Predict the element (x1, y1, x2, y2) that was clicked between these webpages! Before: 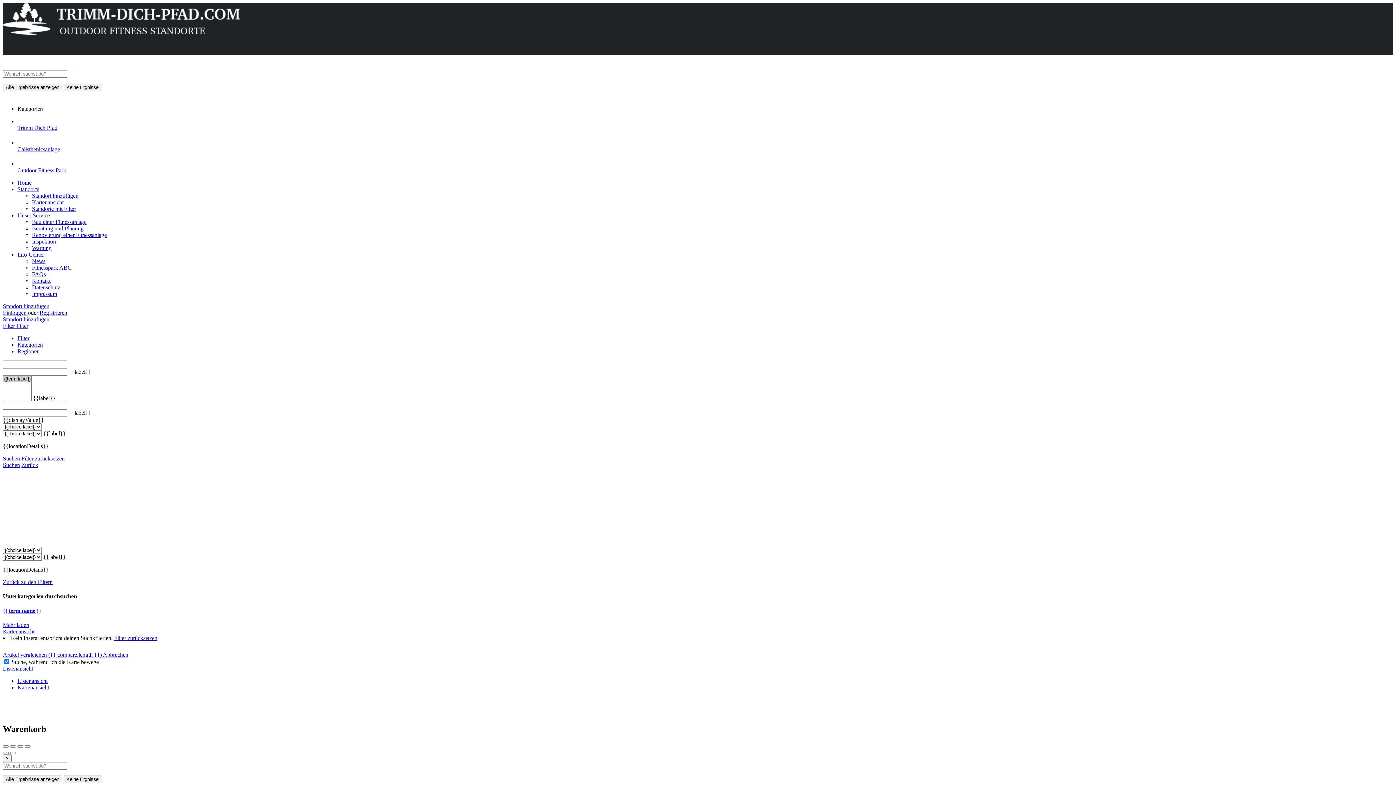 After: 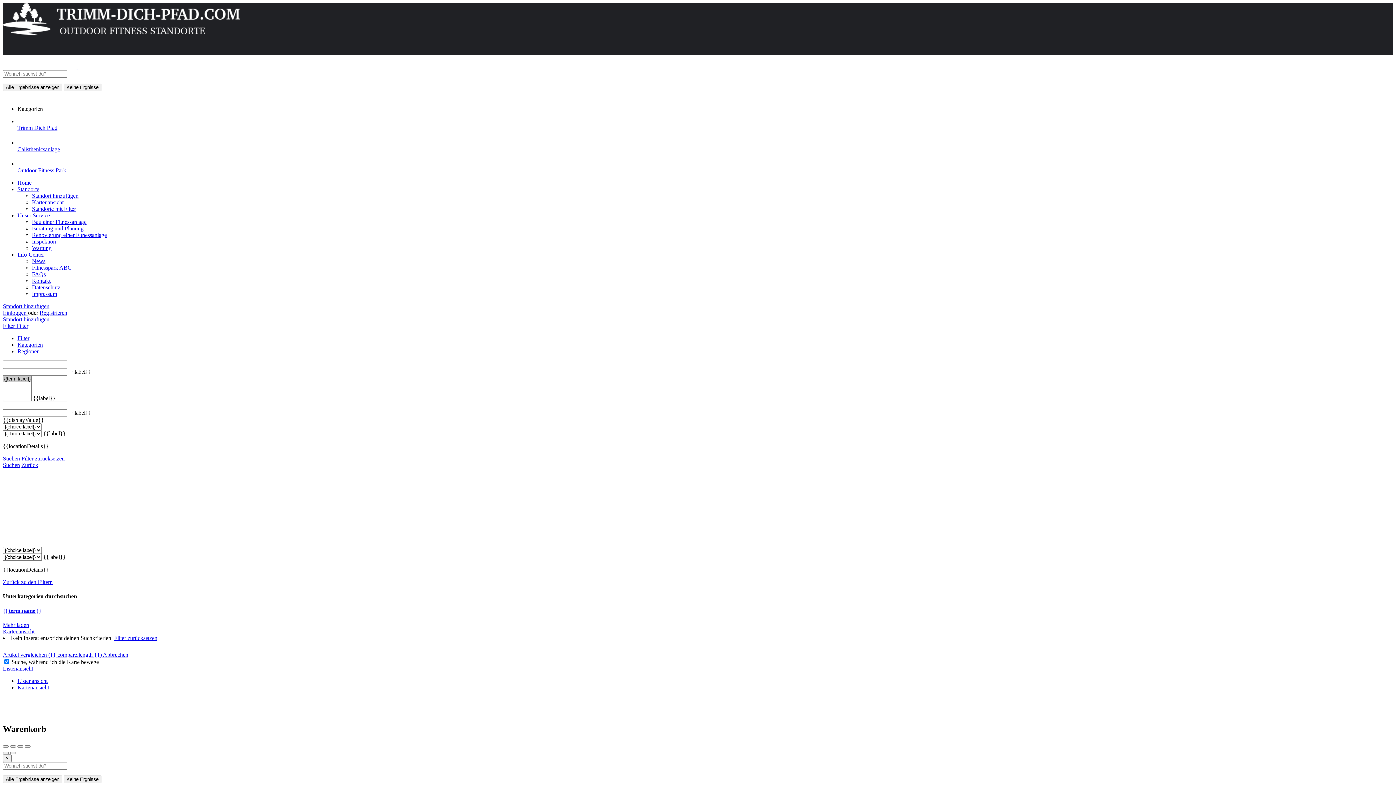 Action: label: Kartenansicht bbox: (2, 628, 34, 634)